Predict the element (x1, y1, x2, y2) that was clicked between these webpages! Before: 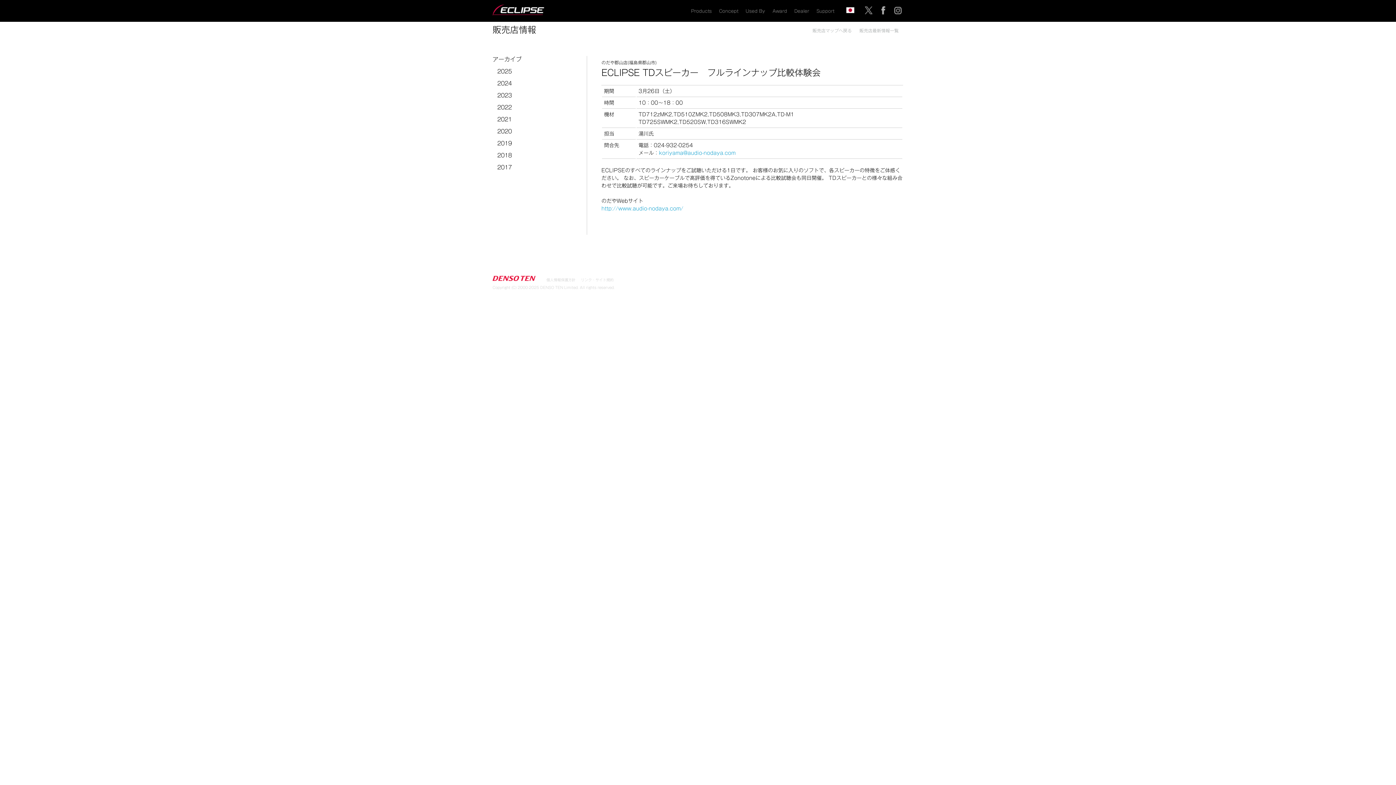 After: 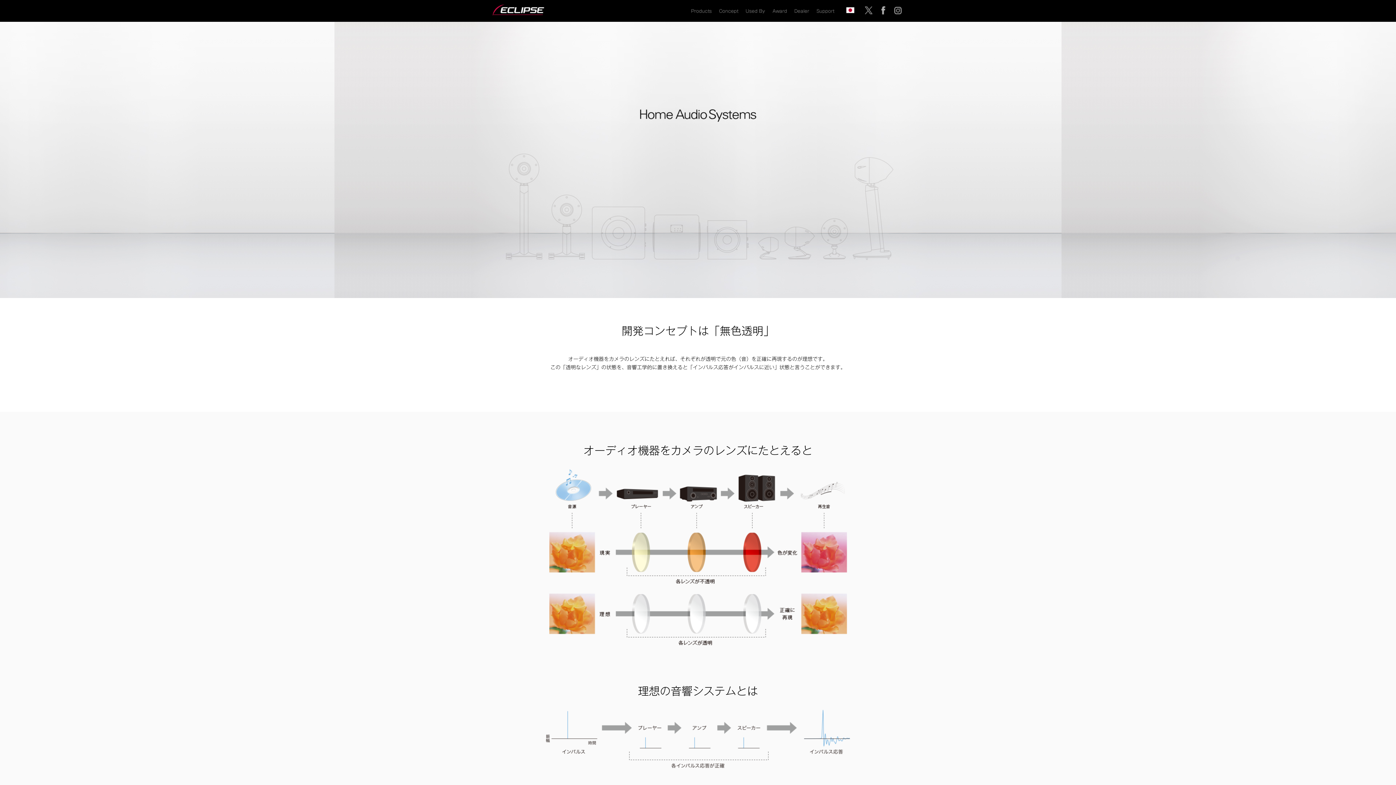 Action: bbox: (715, 0, 742, 21) label: Concept